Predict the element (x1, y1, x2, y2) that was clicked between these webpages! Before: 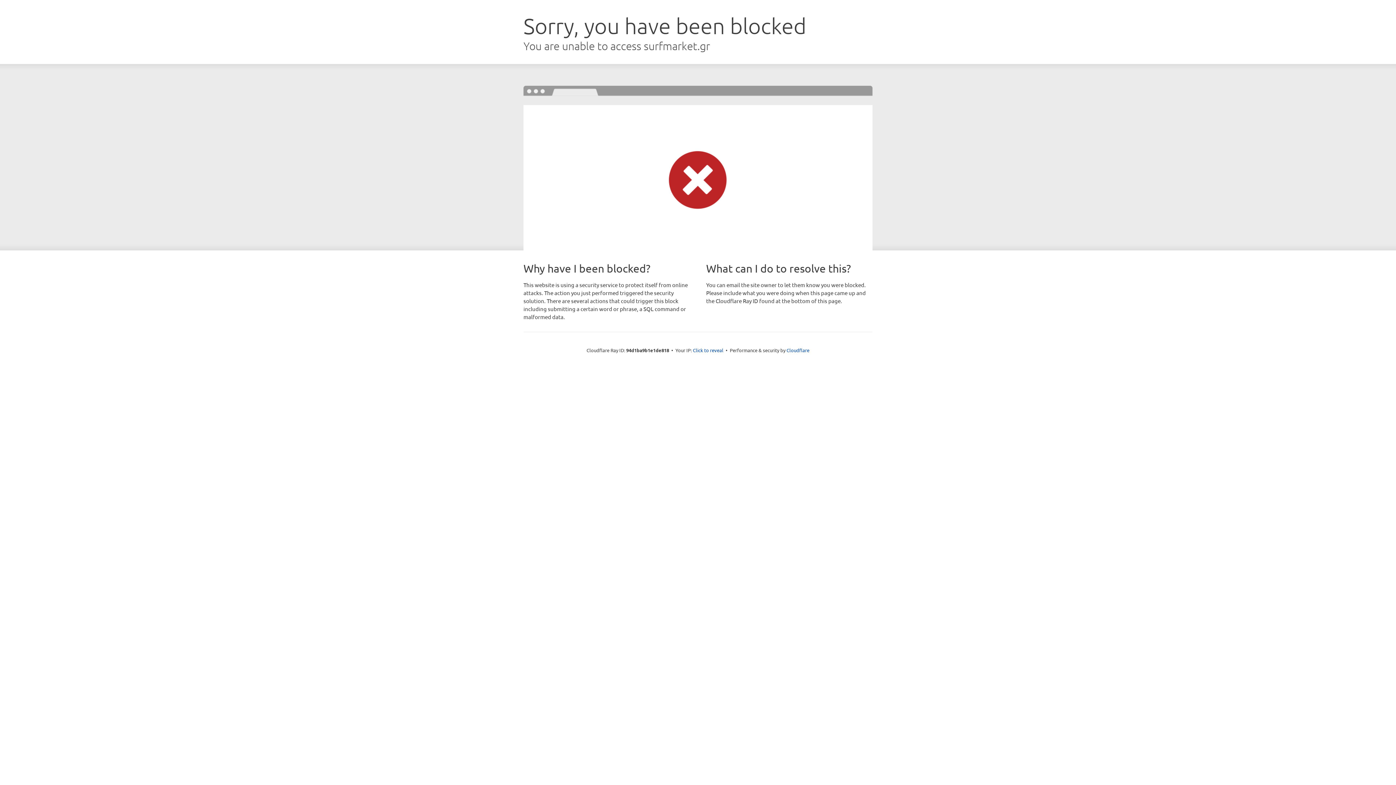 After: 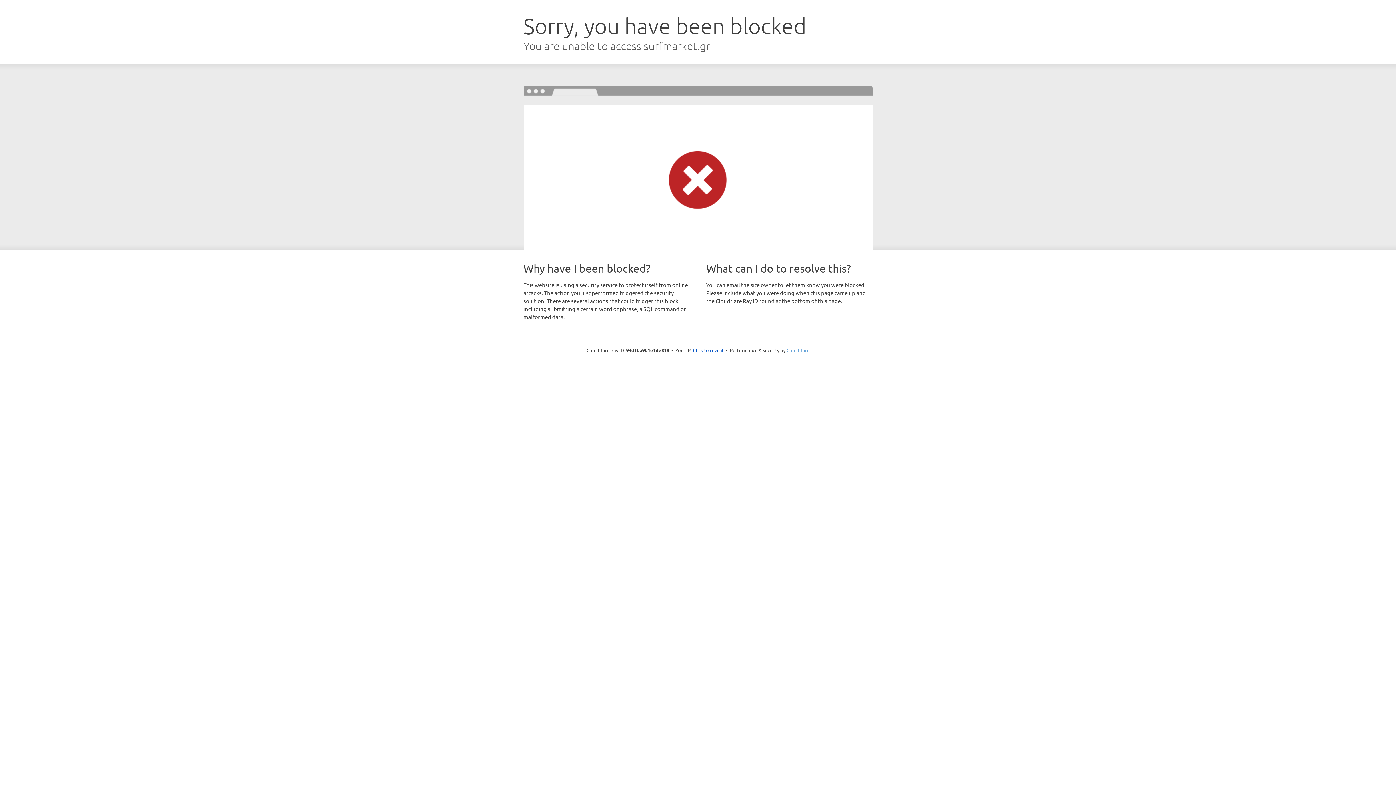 Action: label: Cloudflare bbox: (786, 347, 809, 353)